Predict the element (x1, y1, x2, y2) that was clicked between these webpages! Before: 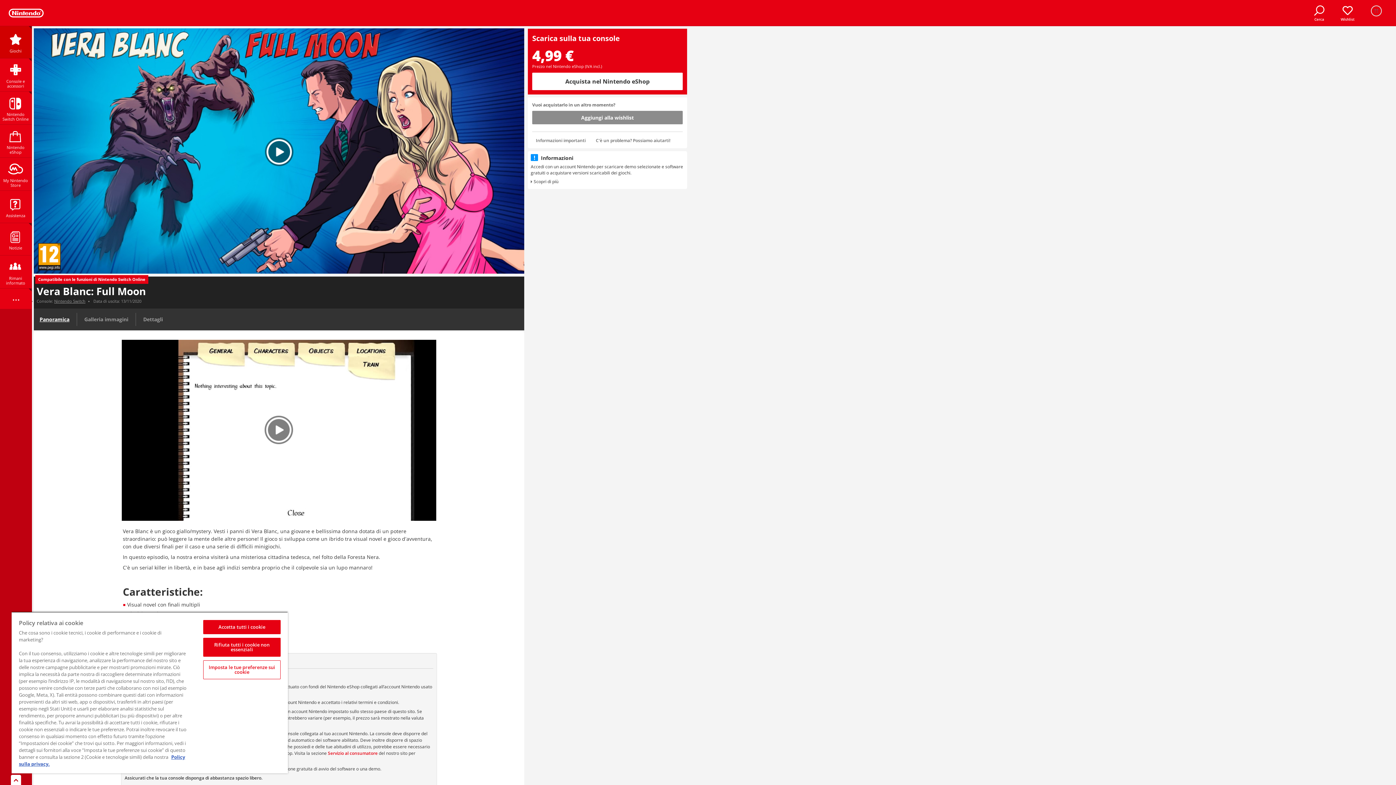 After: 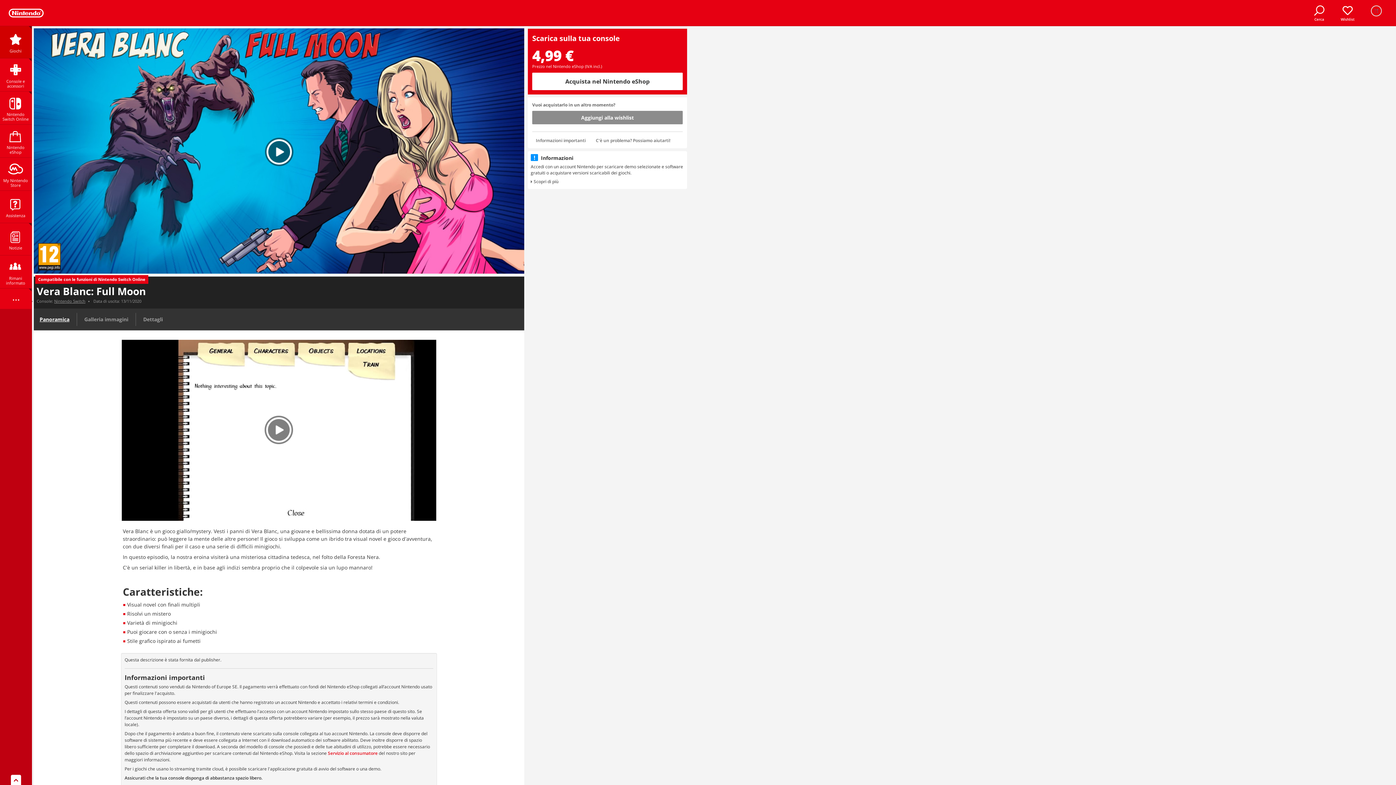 Action: bbox: (203, 620, 280, 634) label: Accetta tutti i cookie